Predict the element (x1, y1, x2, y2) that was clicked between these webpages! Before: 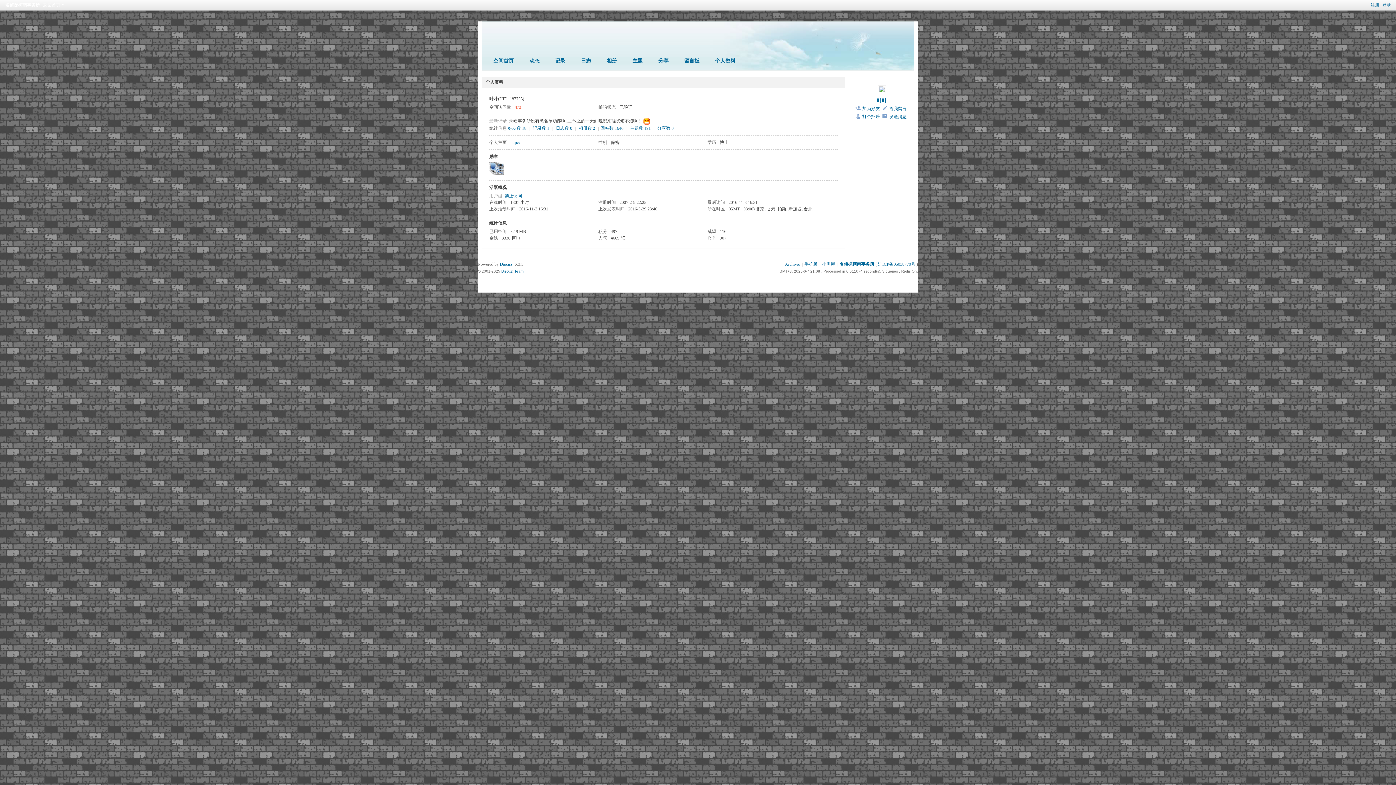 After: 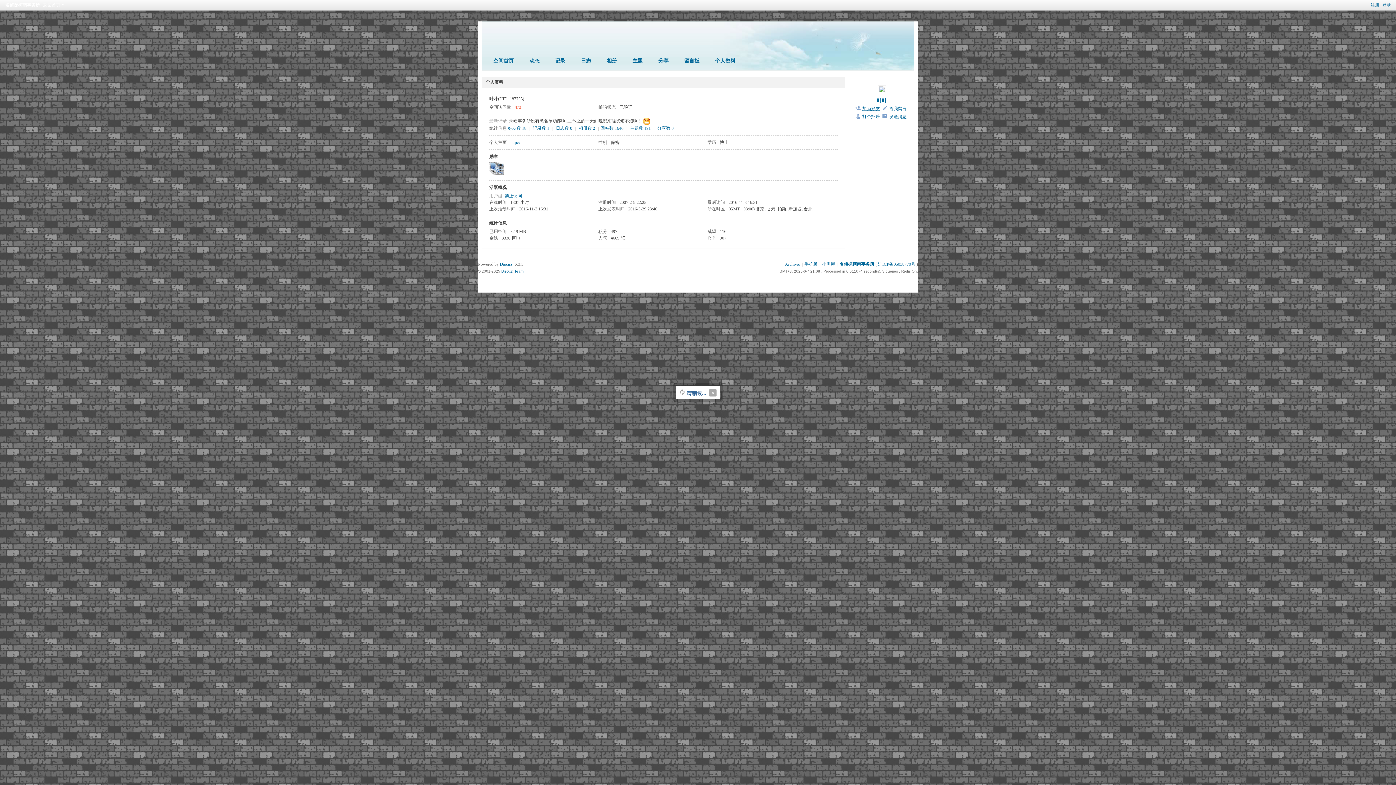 Action: bbox: (862, 105, 880, 112) label: 加为好友